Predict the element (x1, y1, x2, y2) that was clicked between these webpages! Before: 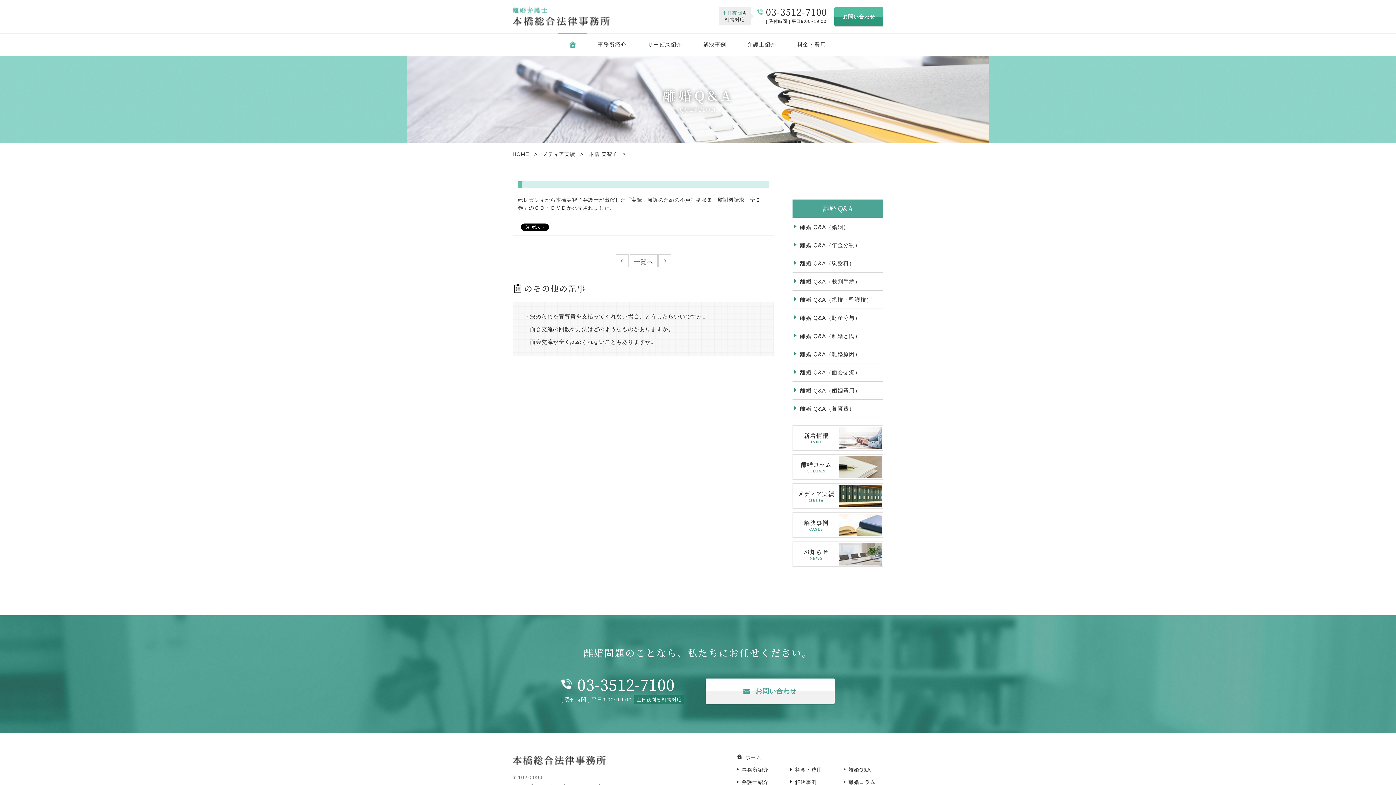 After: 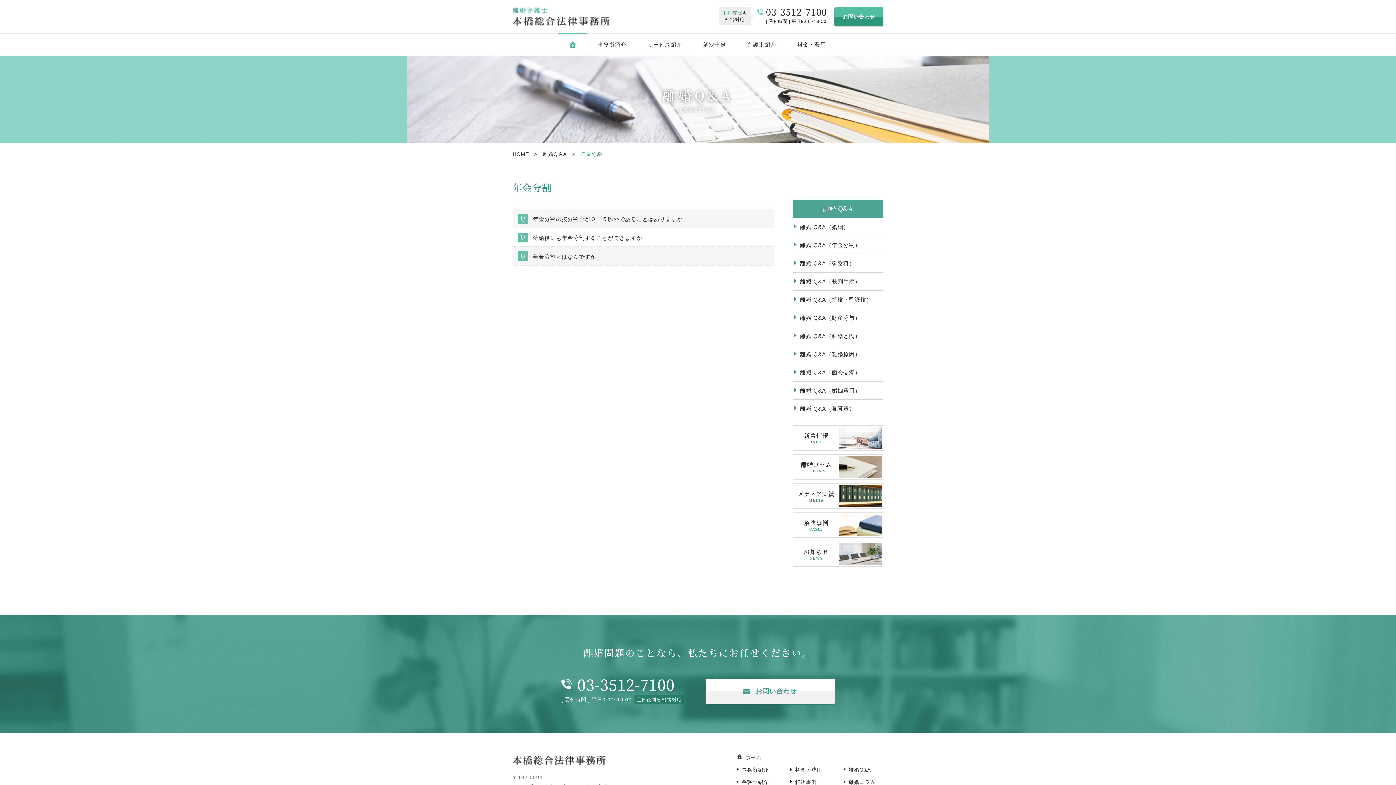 Action: bbox: (792, 236, 883, 254) label: 離婚 Q&A（年金分割）